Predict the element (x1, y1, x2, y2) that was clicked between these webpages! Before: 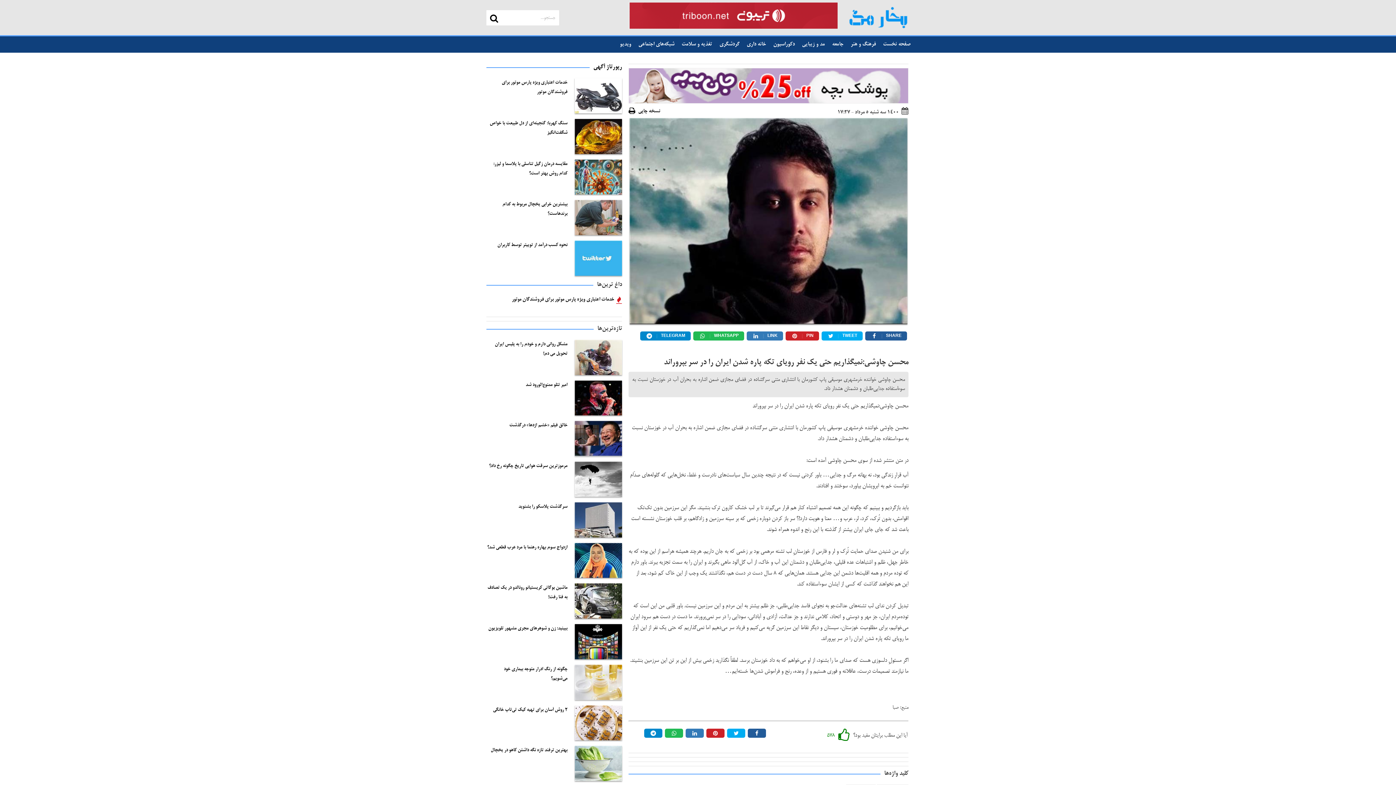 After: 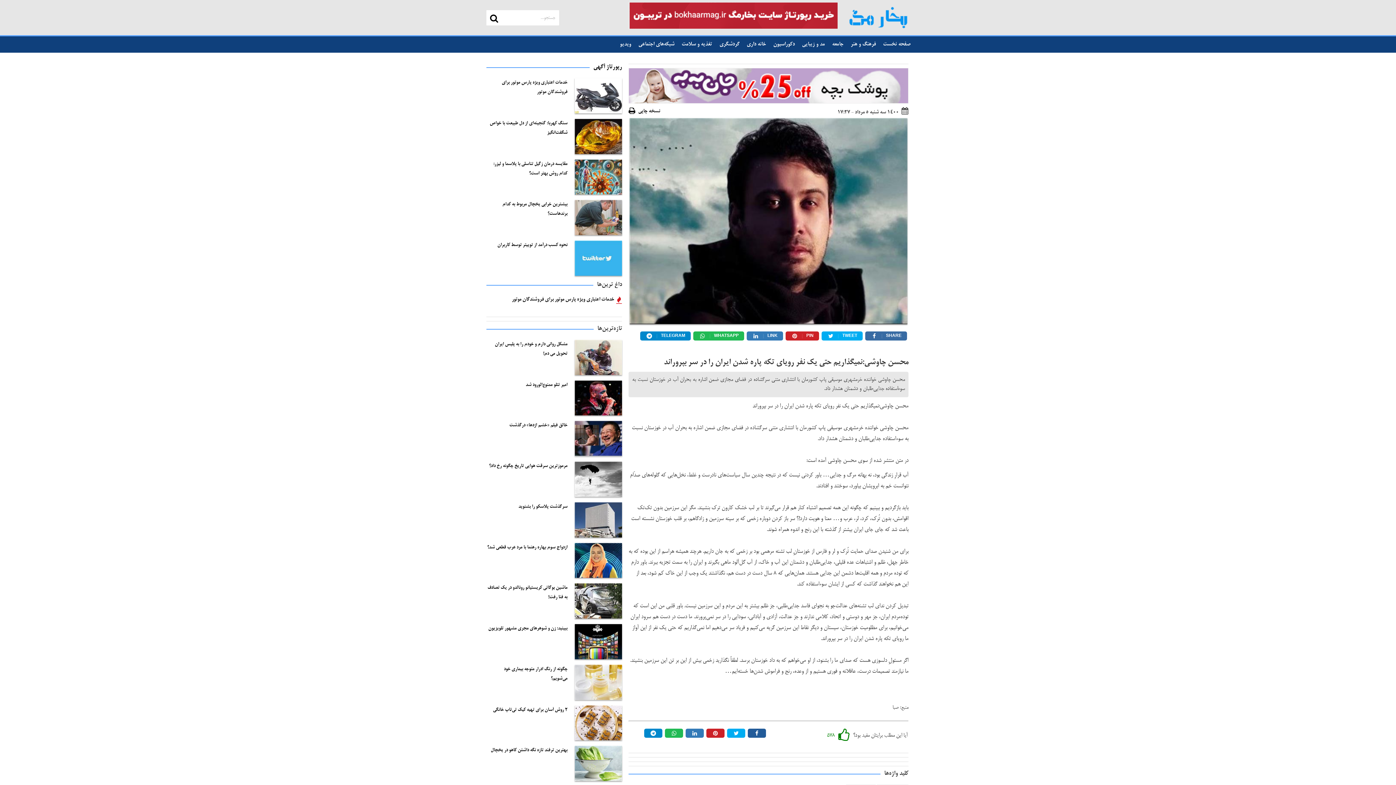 Action: bbox: (865, 331, 907, 340) label: SHARE